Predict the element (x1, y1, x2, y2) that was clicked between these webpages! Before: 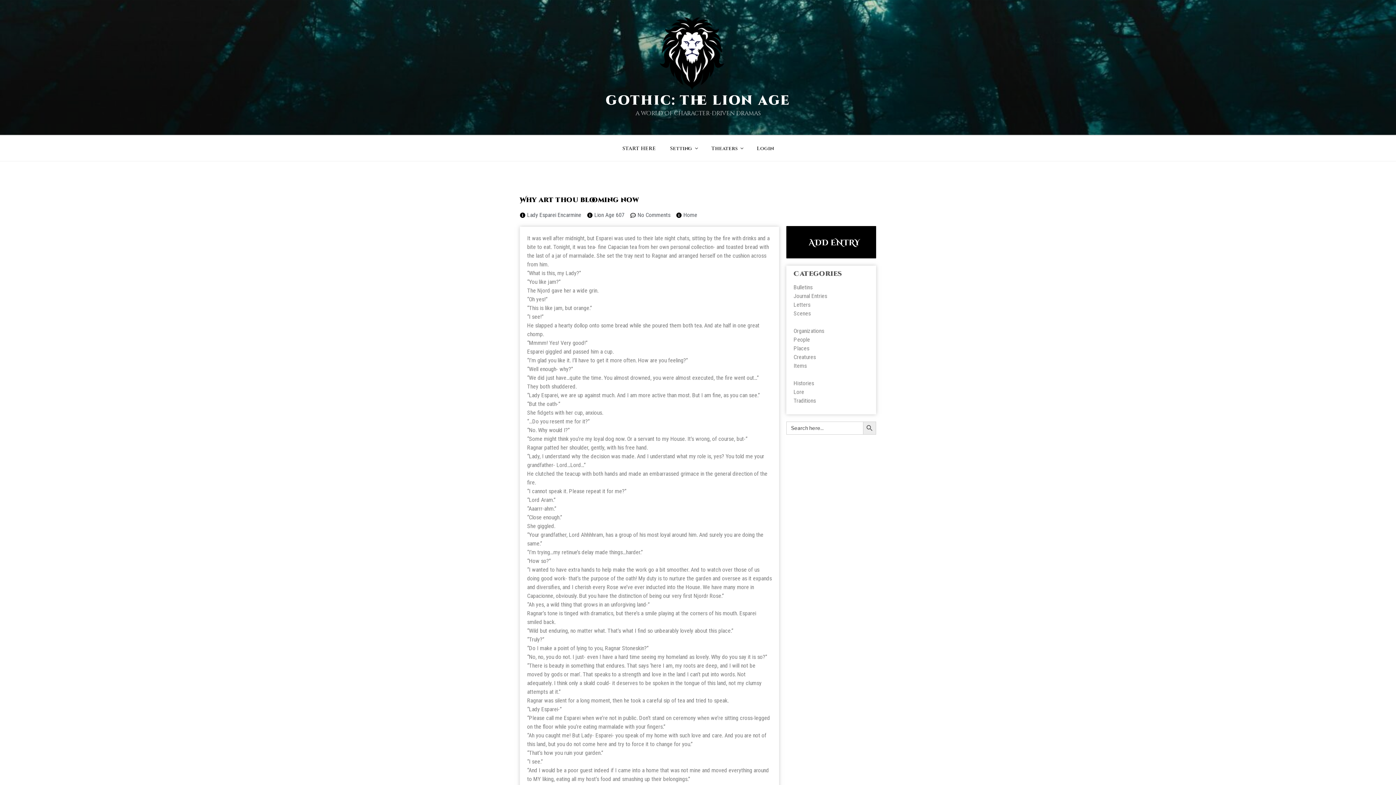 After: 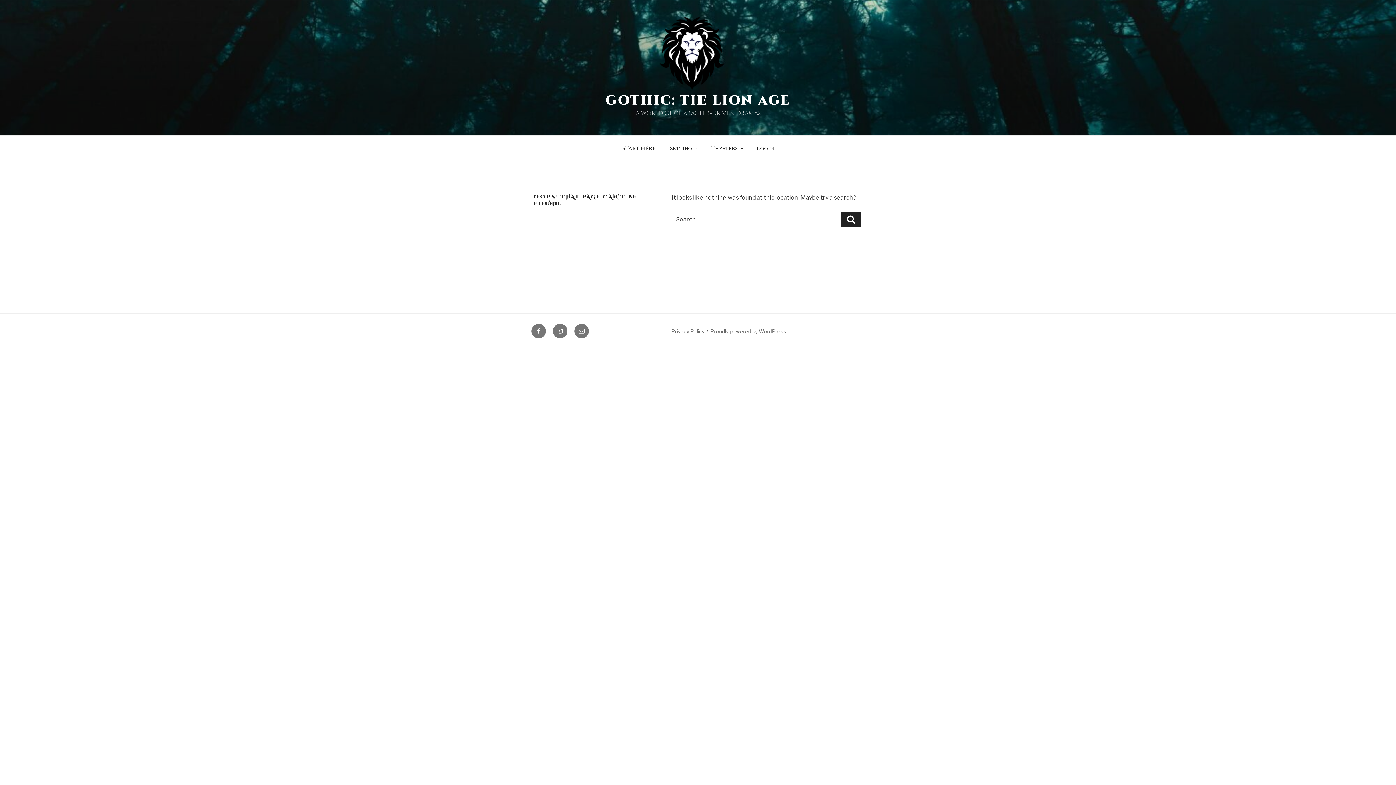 Action: label: Place bbox: (793, 345, 806, 352)